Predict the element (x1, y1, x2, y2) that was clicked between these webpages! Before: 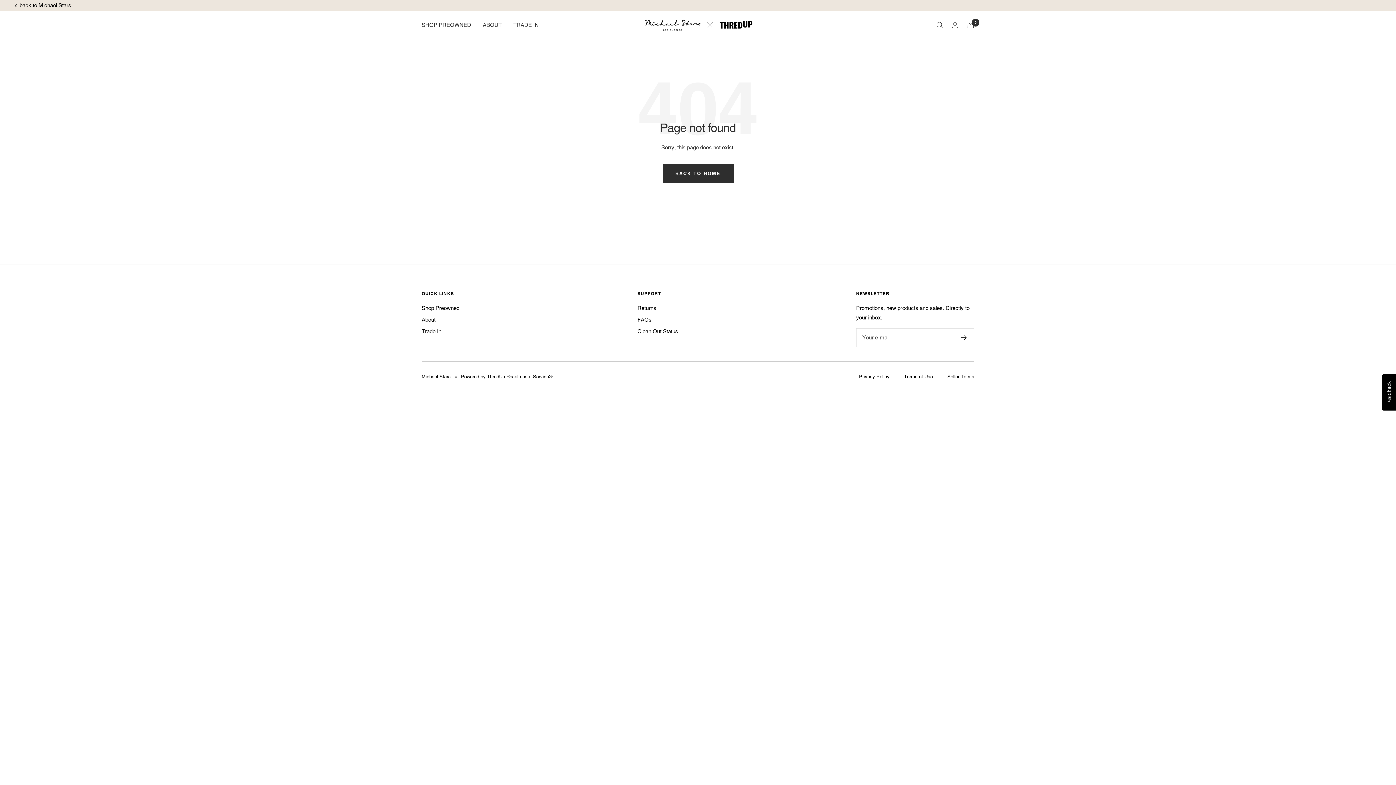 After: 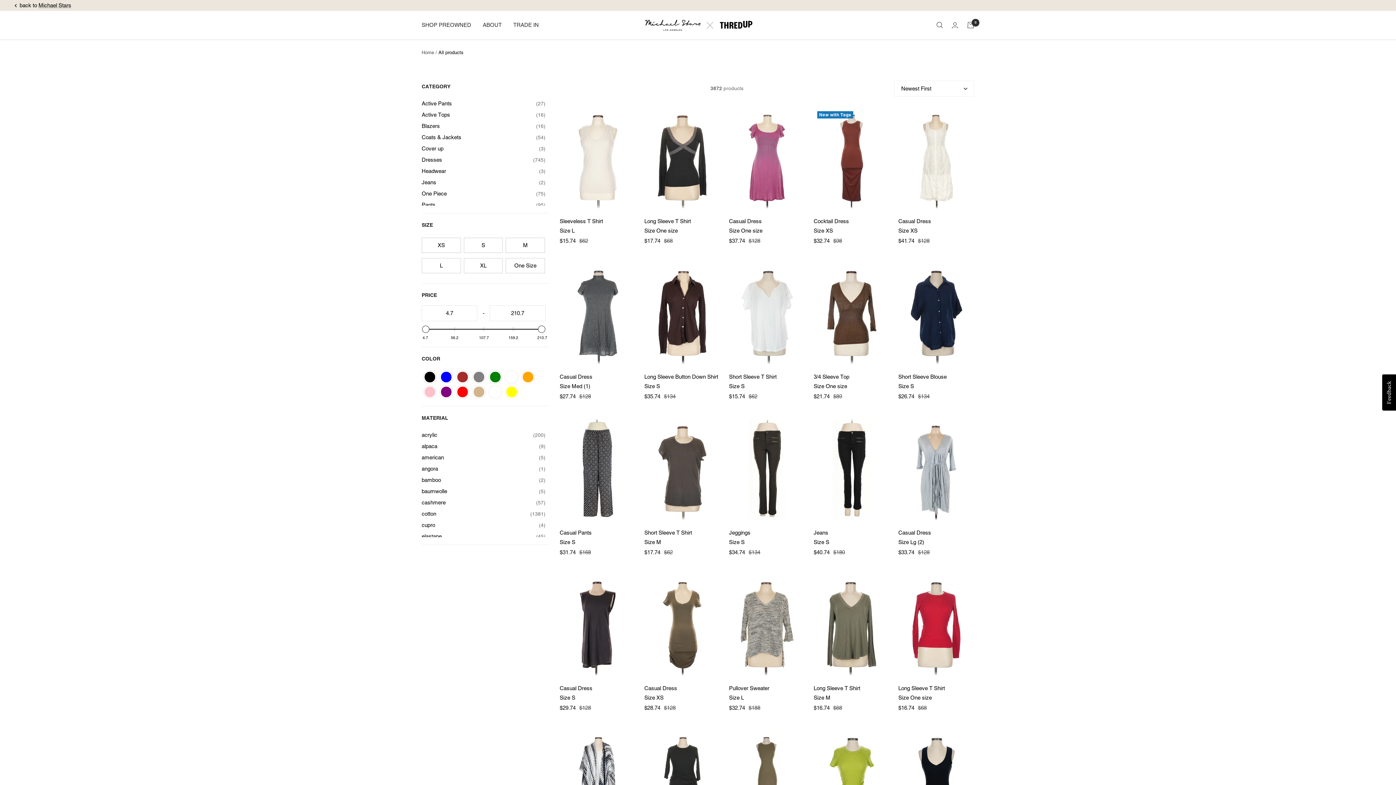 Action: bbox: (421, 20, 471, 29) label: SHOP PREOWNED